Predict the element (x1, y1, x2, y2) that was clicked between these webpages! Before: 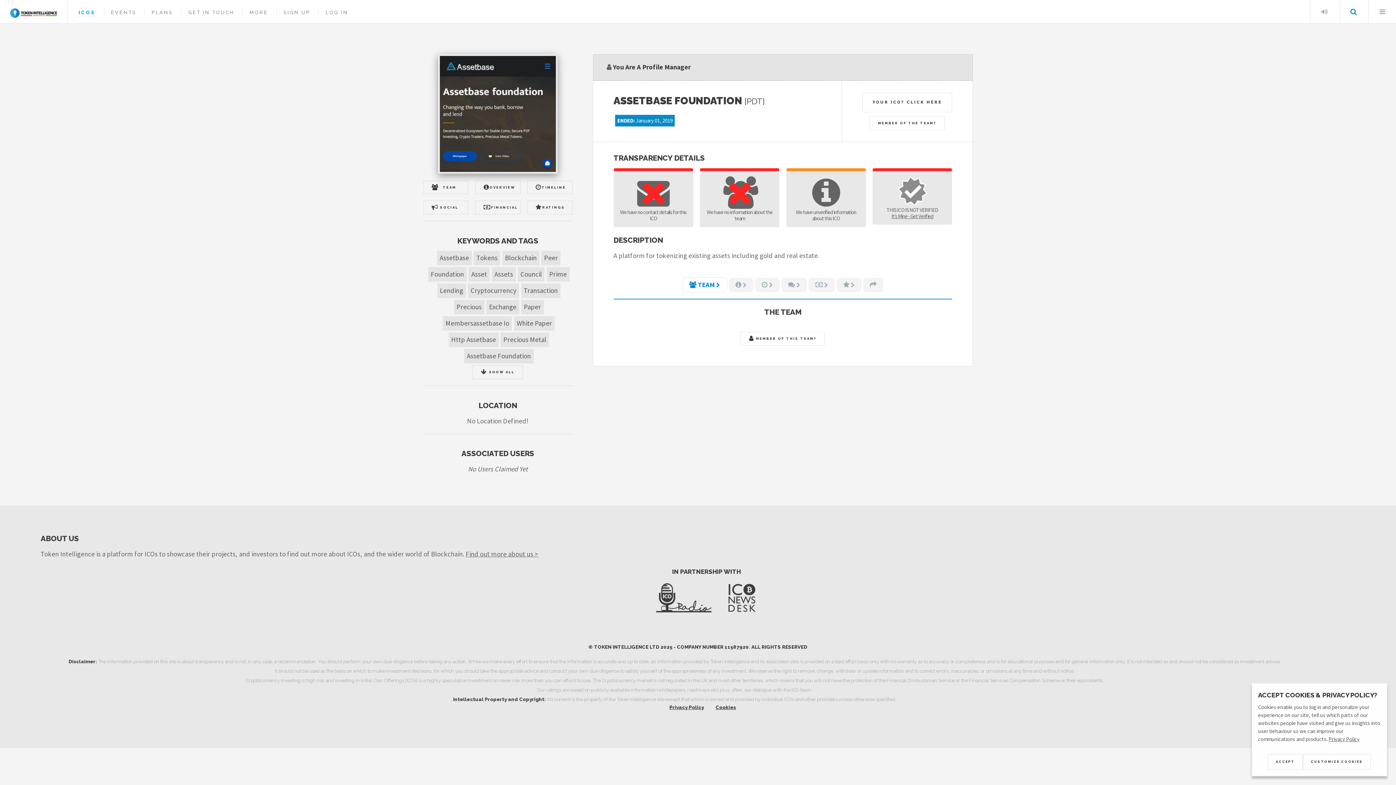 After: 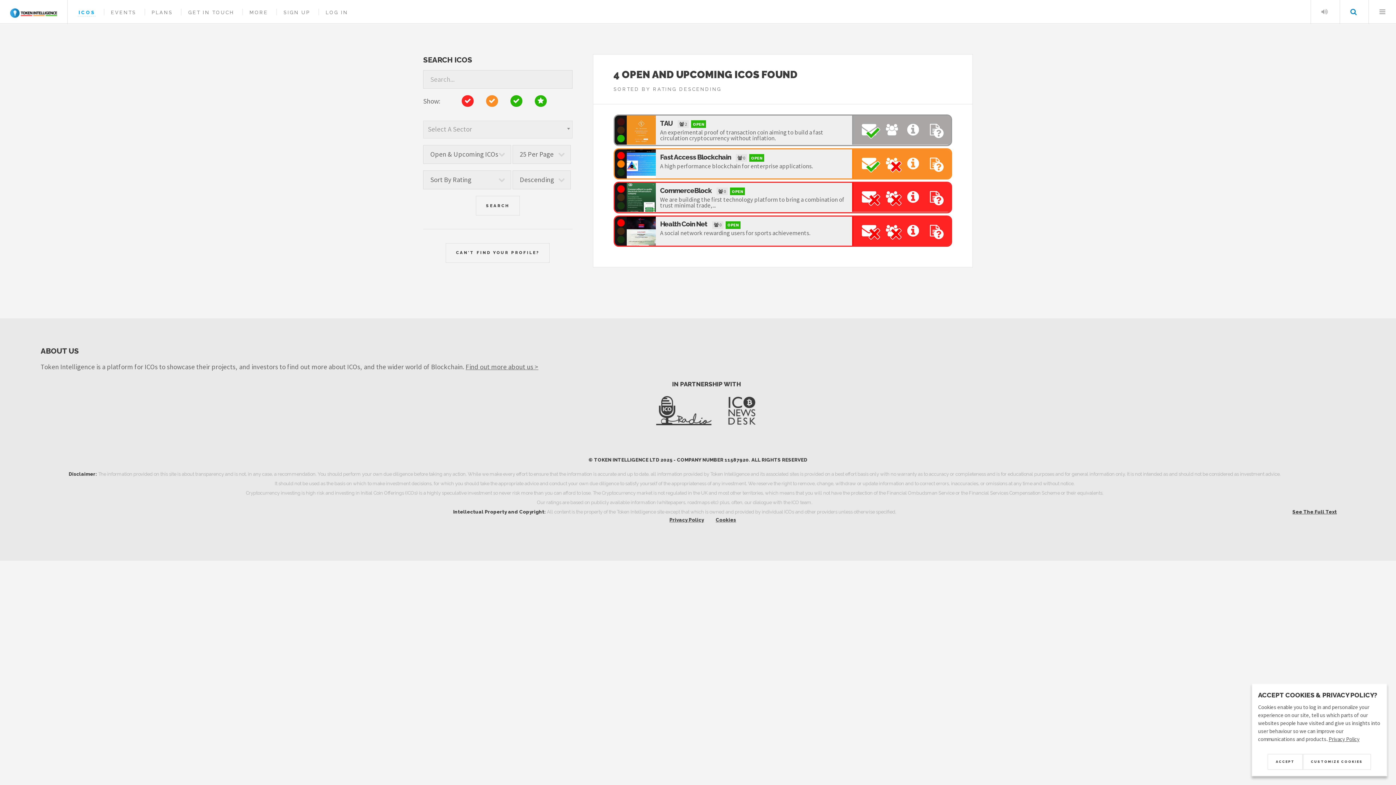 Action: bbox: (77, 9, 95, 16) label: ICOS